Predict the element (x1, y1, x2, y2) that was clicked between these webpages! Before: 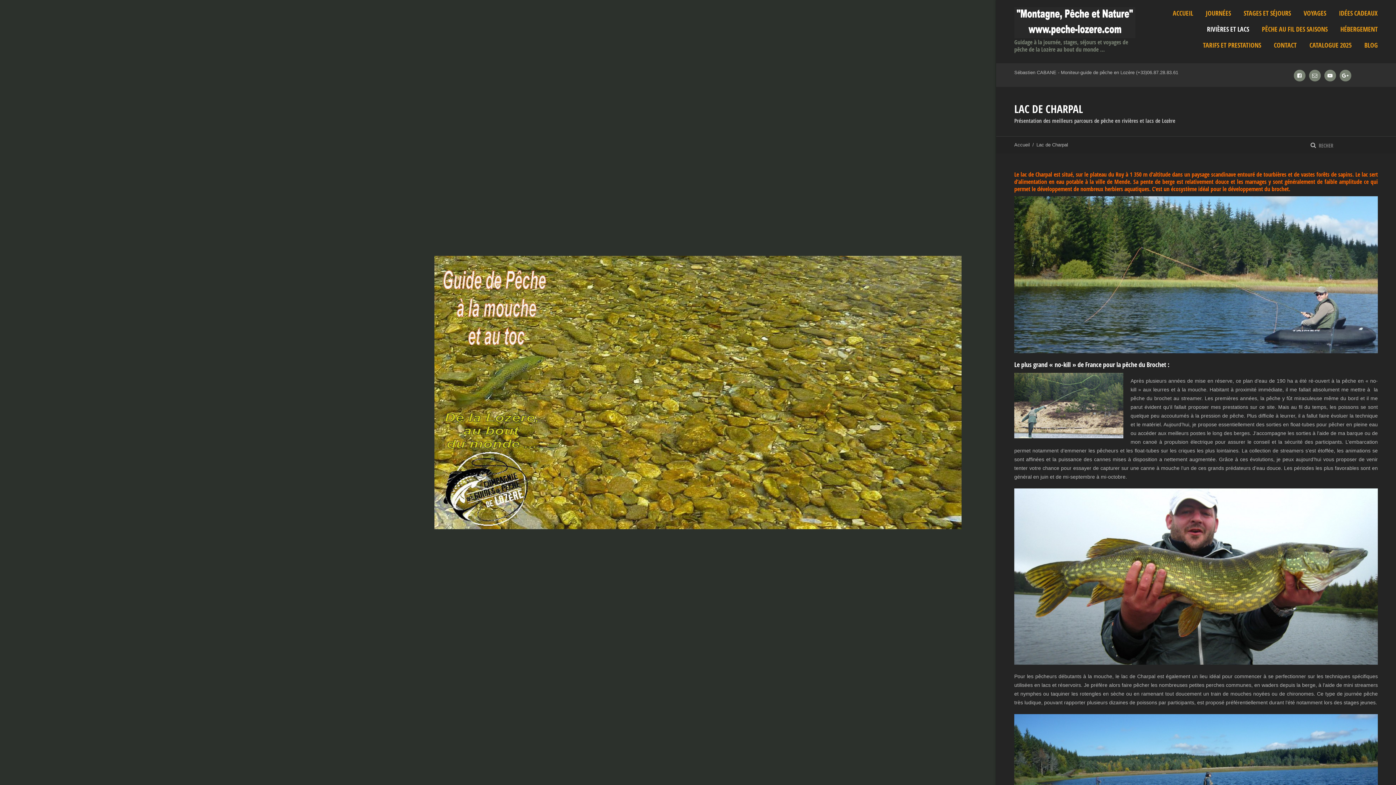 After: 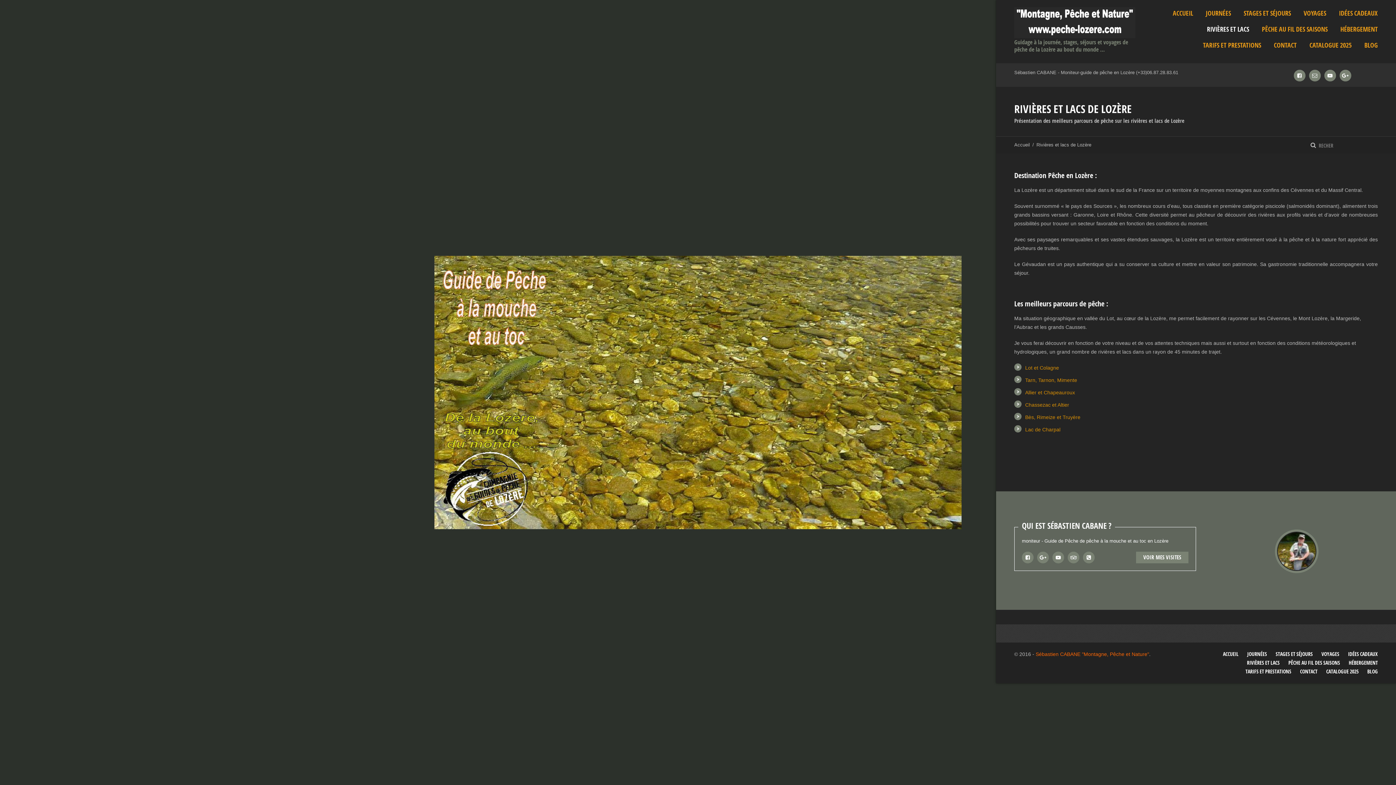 Action: bbox: (1196, 21, 1249, 37) label: RIVIÈRES ET LACS